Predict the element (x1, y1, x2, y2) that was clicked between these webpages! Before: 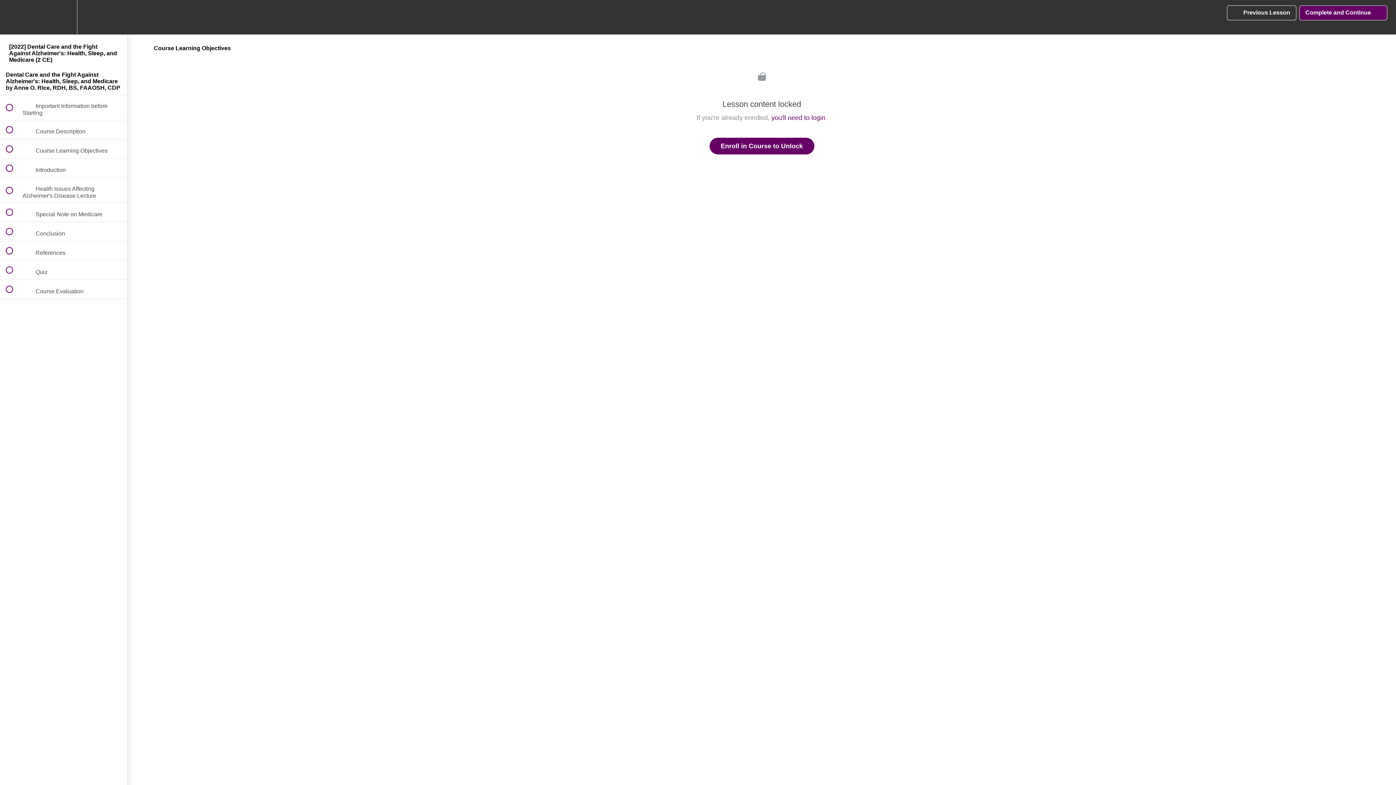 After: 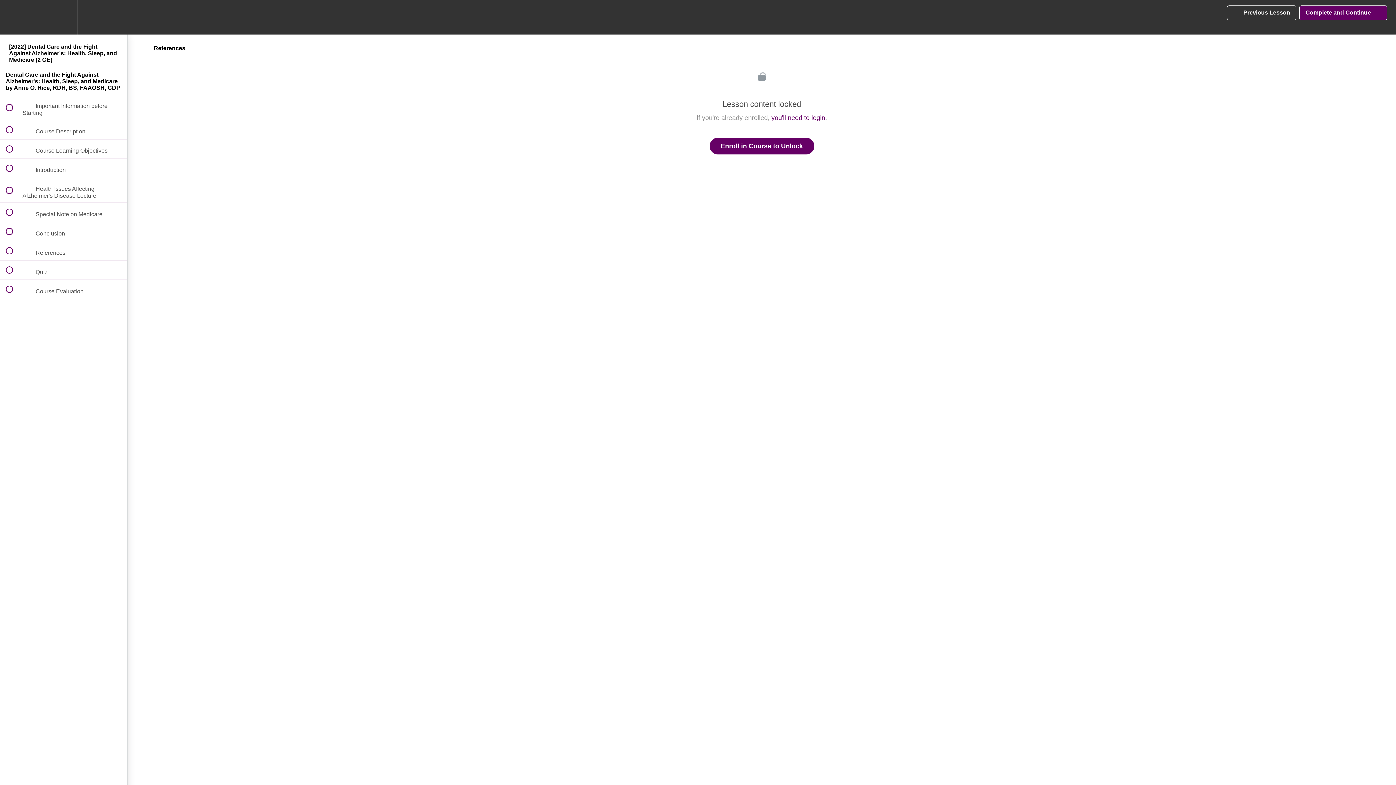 Action: bbox: (0, 241, 127, 260) label:  
 References